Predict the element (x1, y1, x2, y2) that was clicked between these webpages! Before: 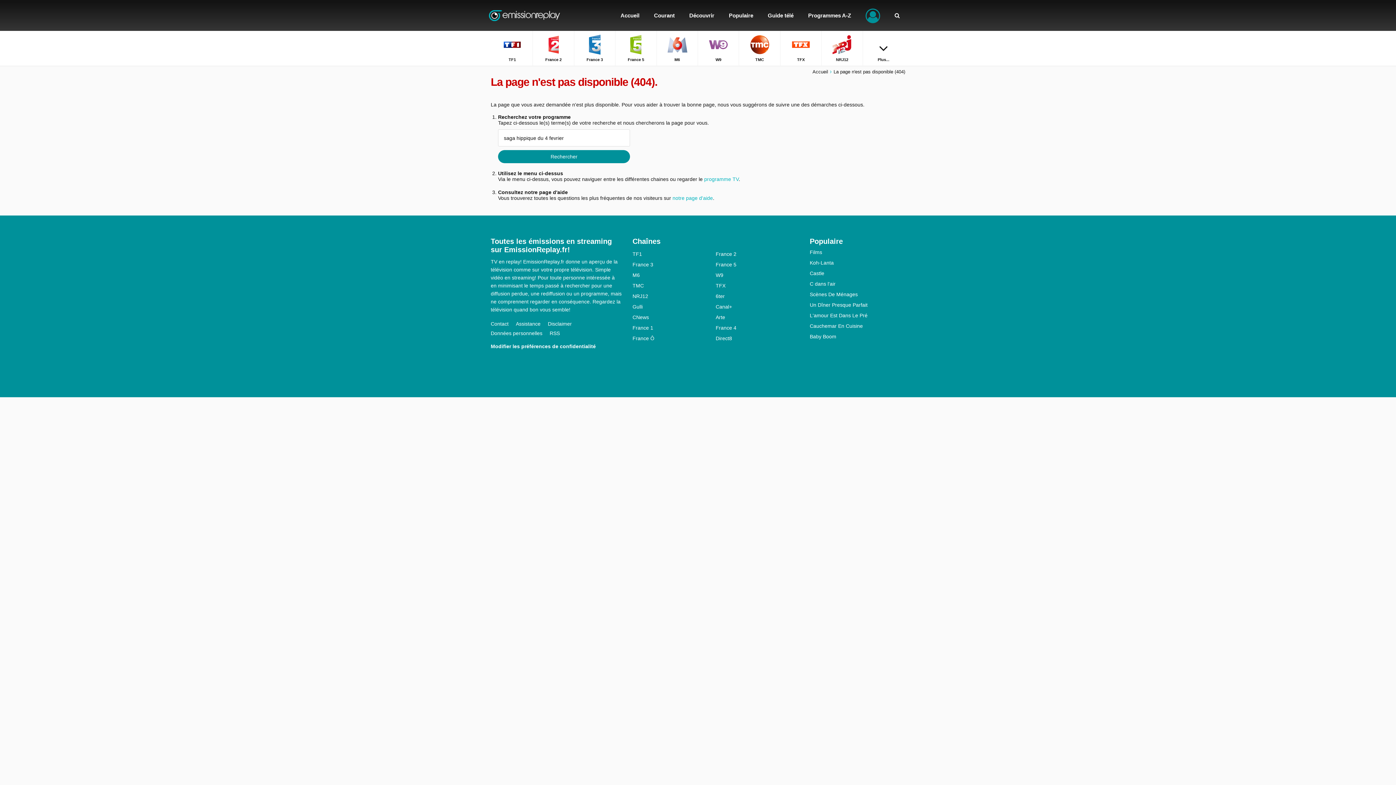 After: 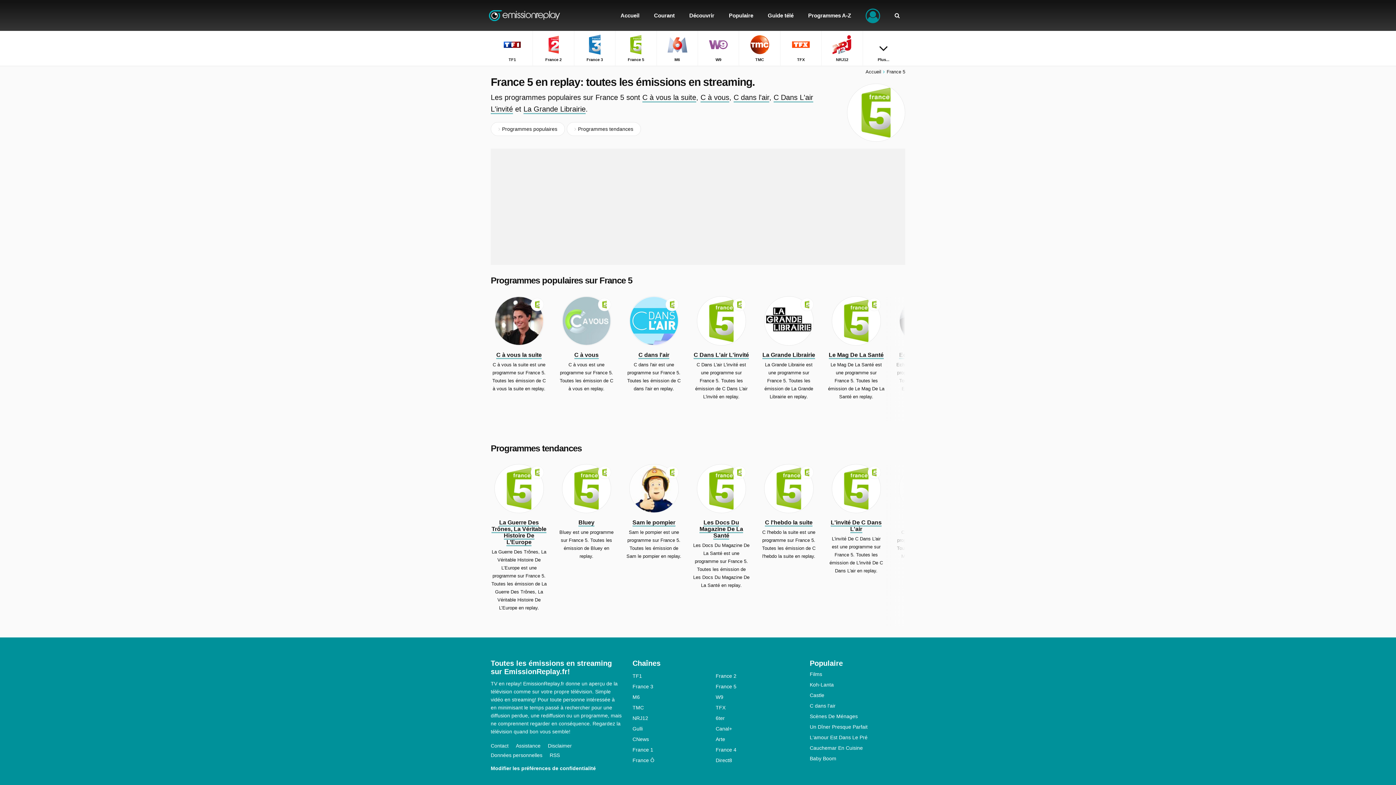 Action: bbox: (715, 261, 799, 267) label: France 5